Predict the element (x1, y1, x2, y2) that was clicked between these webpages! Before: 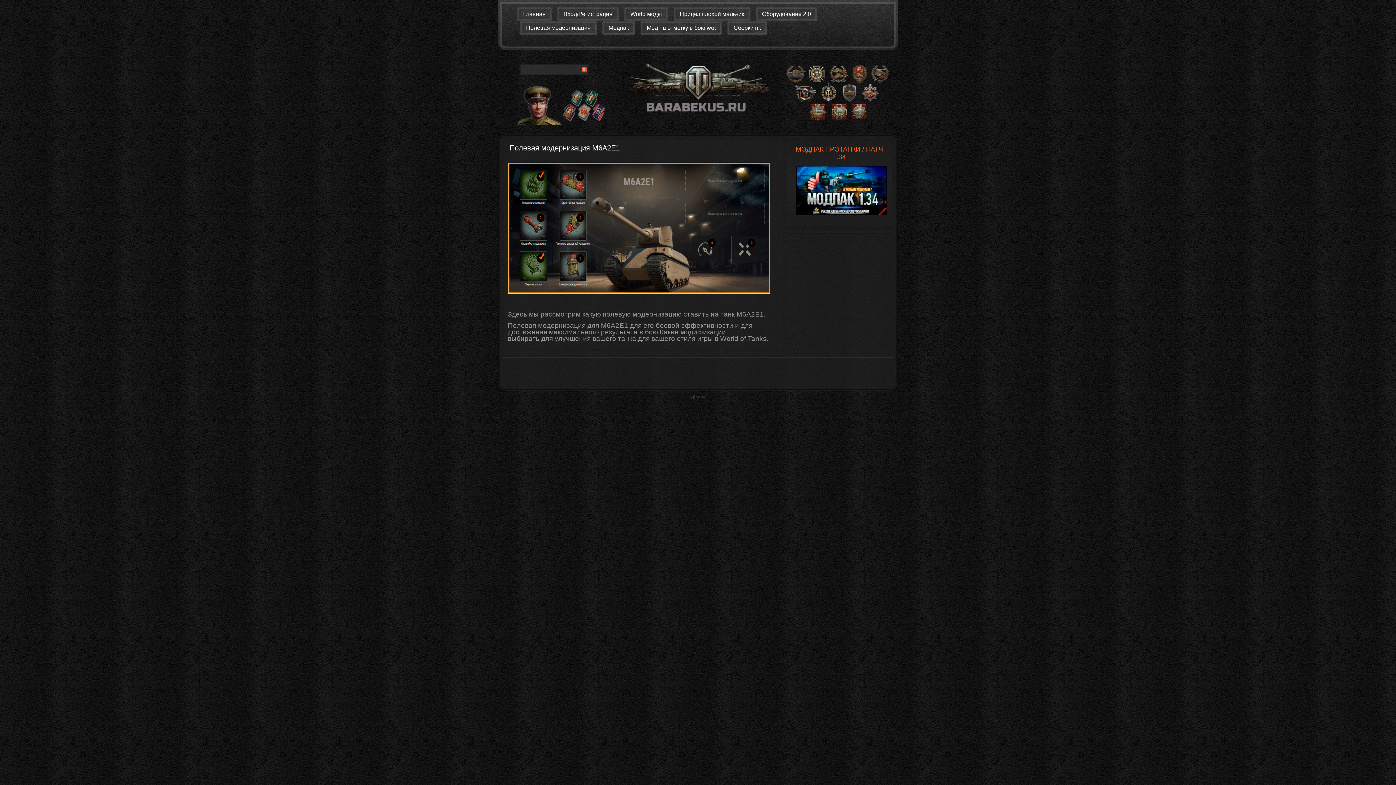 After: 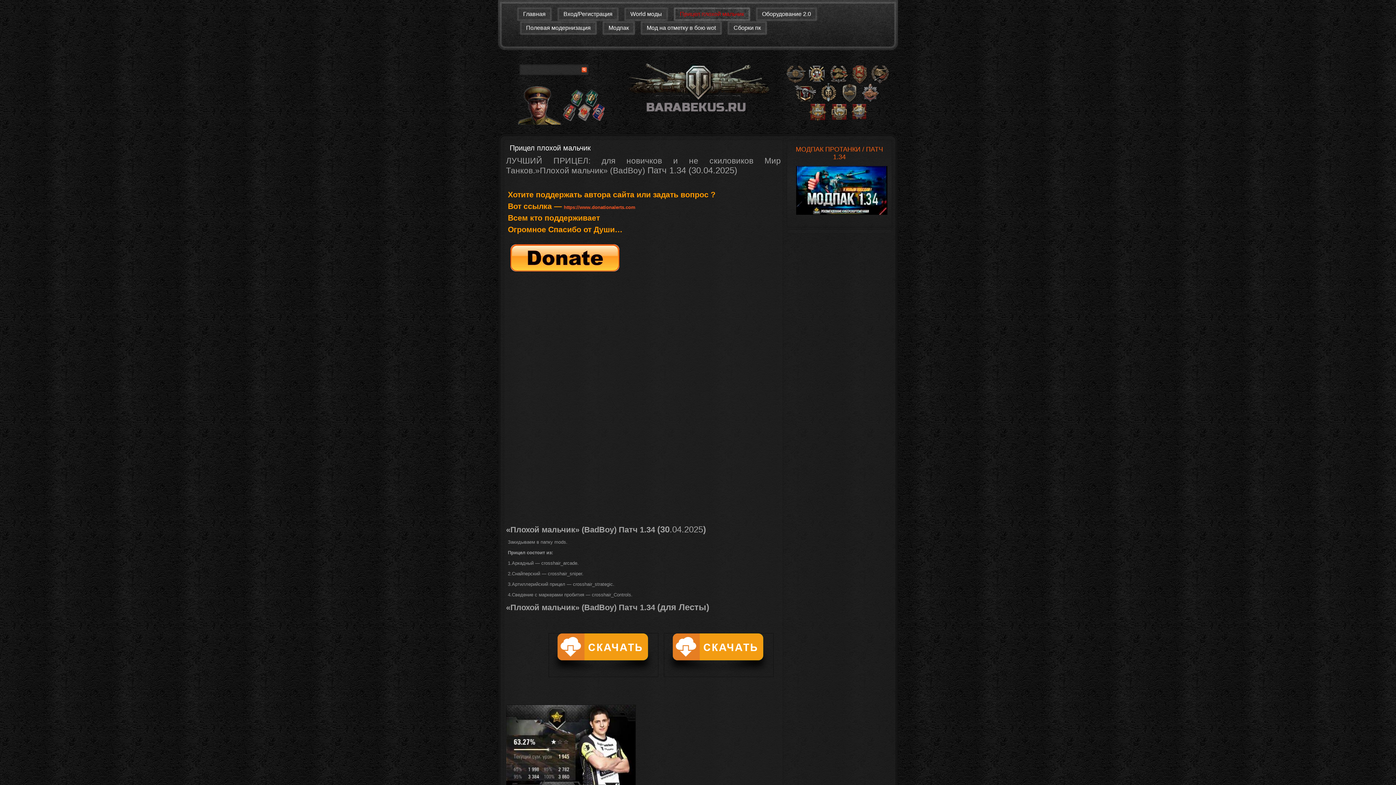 Action: bbox: (673, 7, 750, 21) label: Прицел плохой мальчик